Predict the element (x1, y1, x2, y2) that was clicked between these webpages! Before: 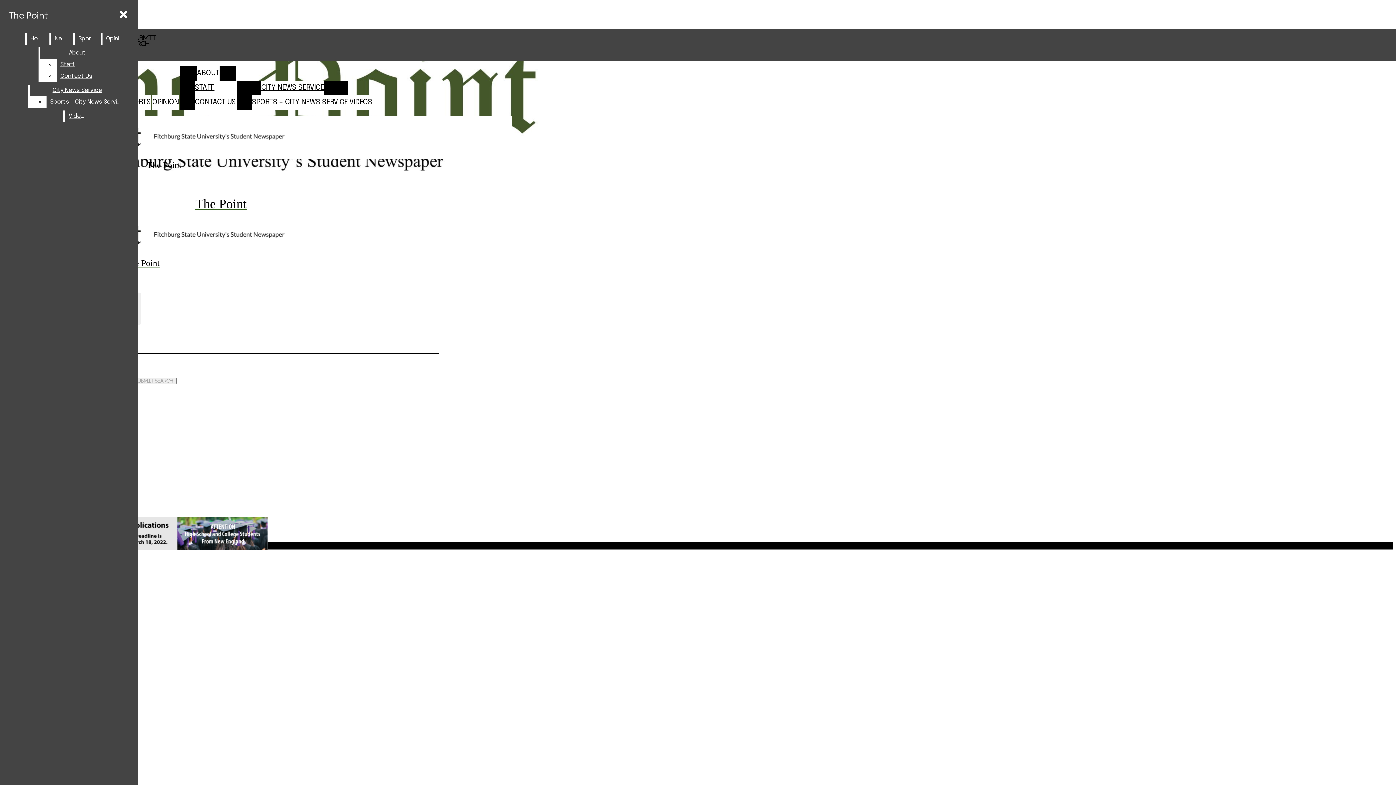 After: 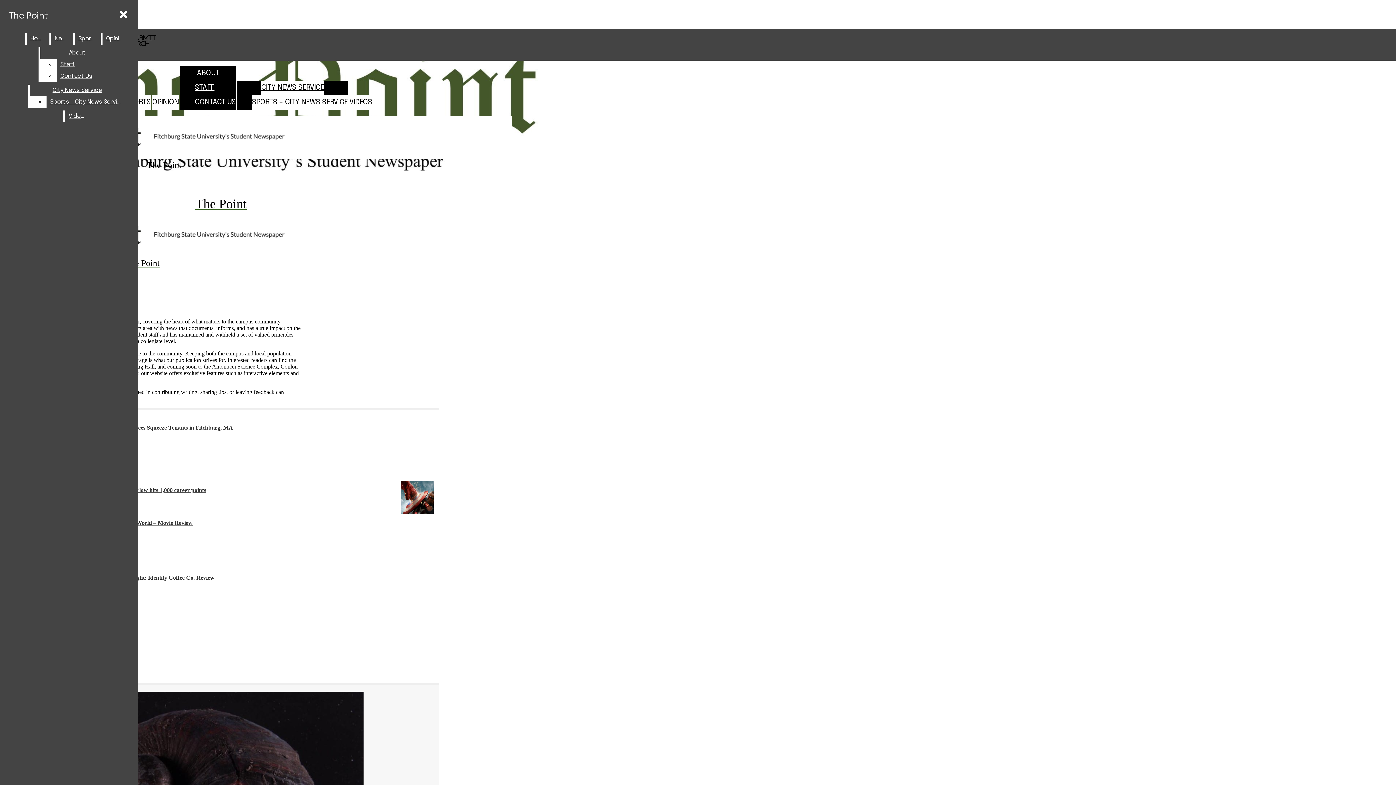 Action: label: ABOUT bbox: (196, 66, 219, 80)